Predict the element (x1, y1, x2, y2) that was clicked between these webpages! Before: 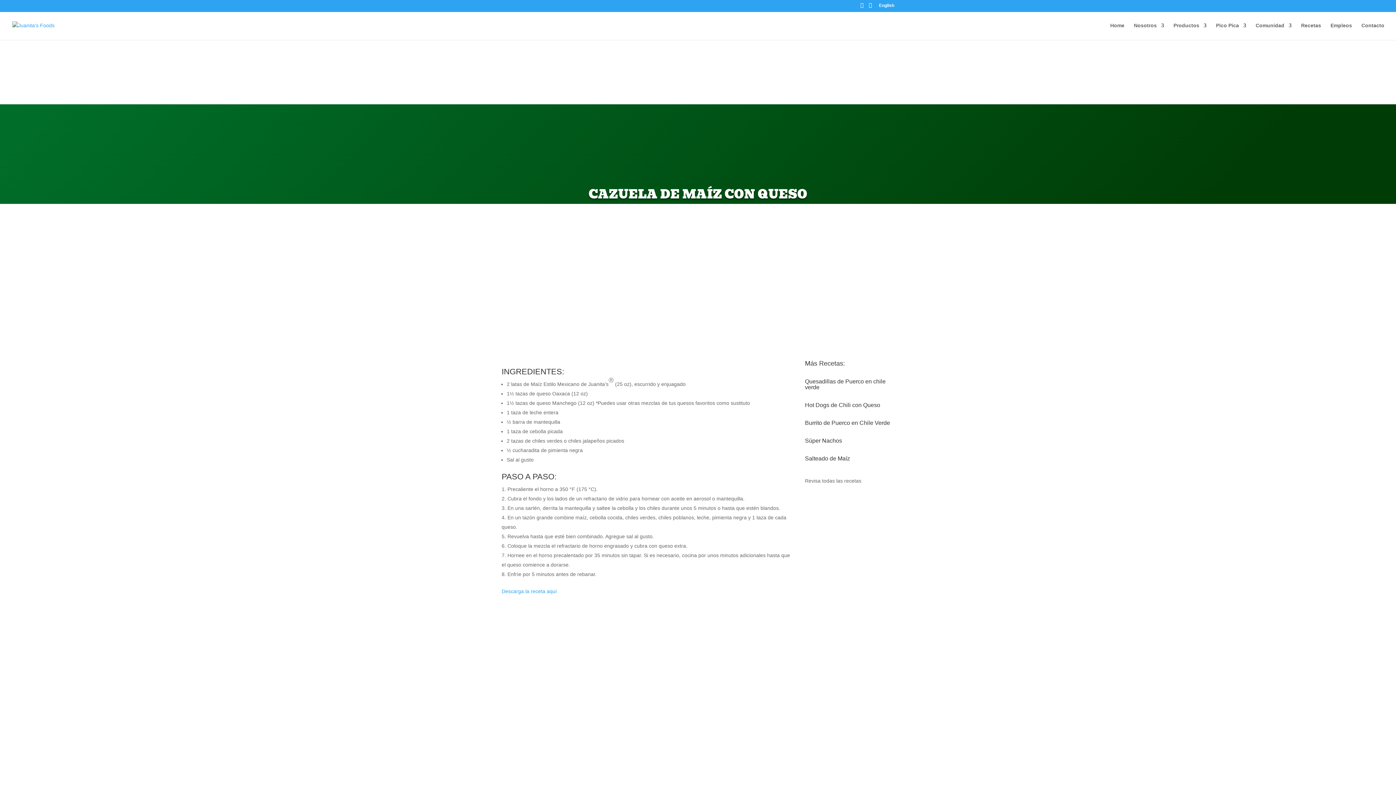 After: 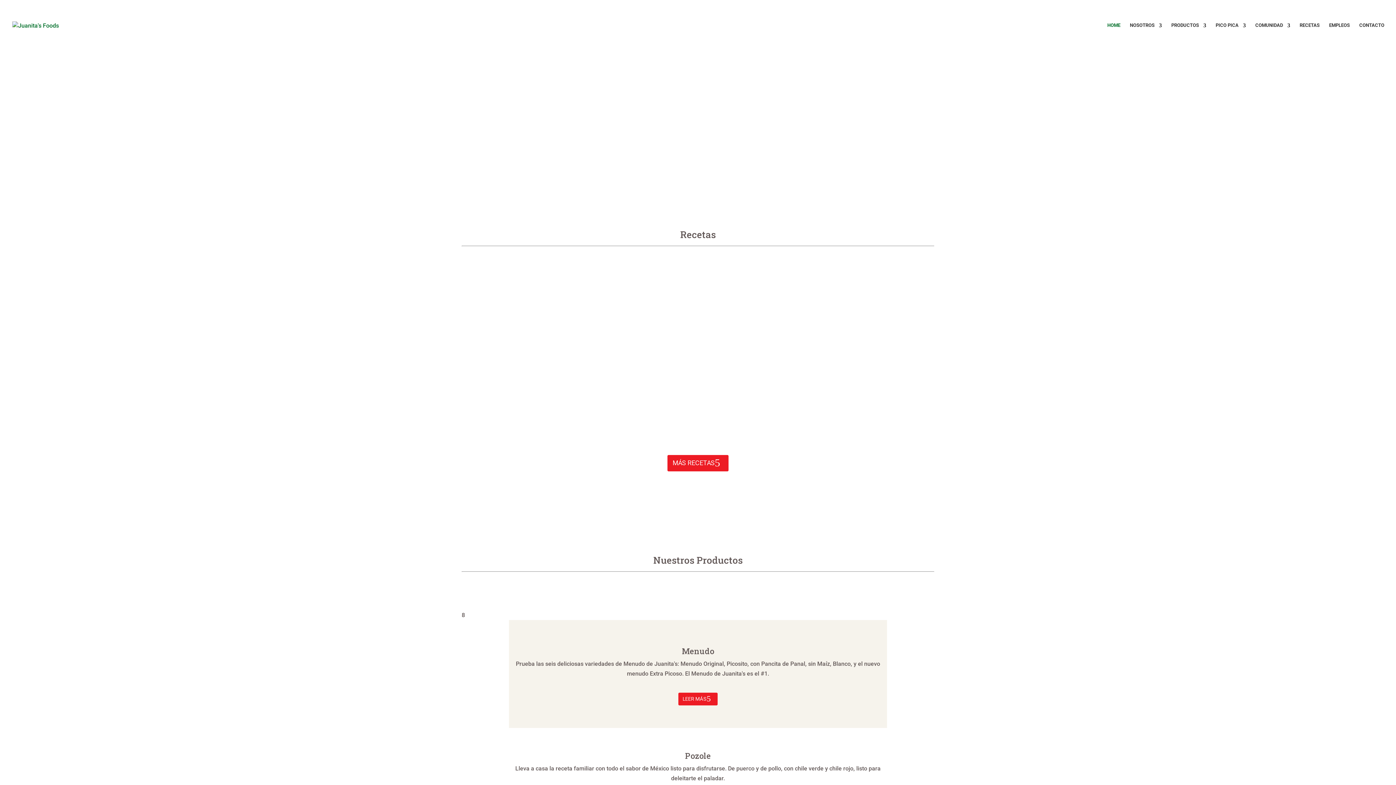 Action: bbox: (1110, 22, 1124, 40) label: Home